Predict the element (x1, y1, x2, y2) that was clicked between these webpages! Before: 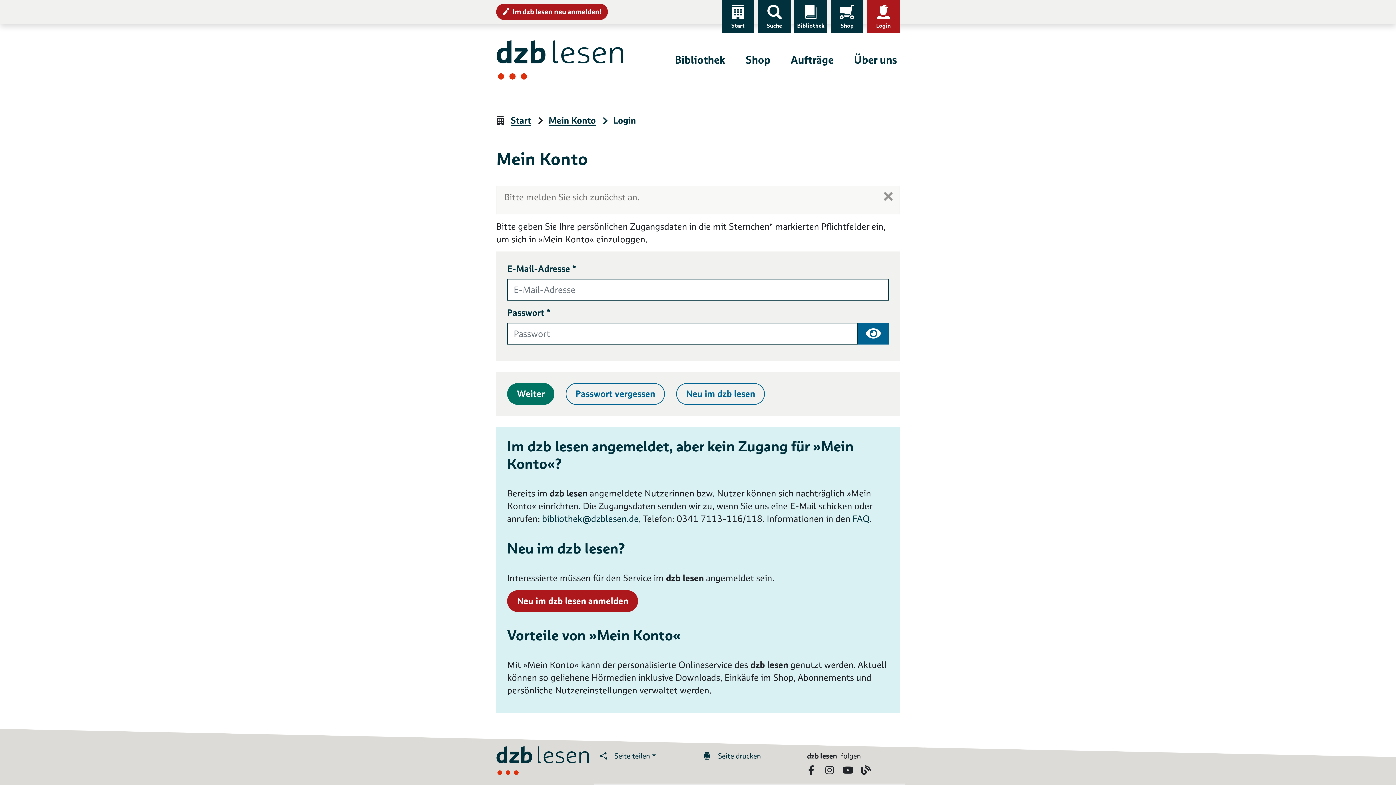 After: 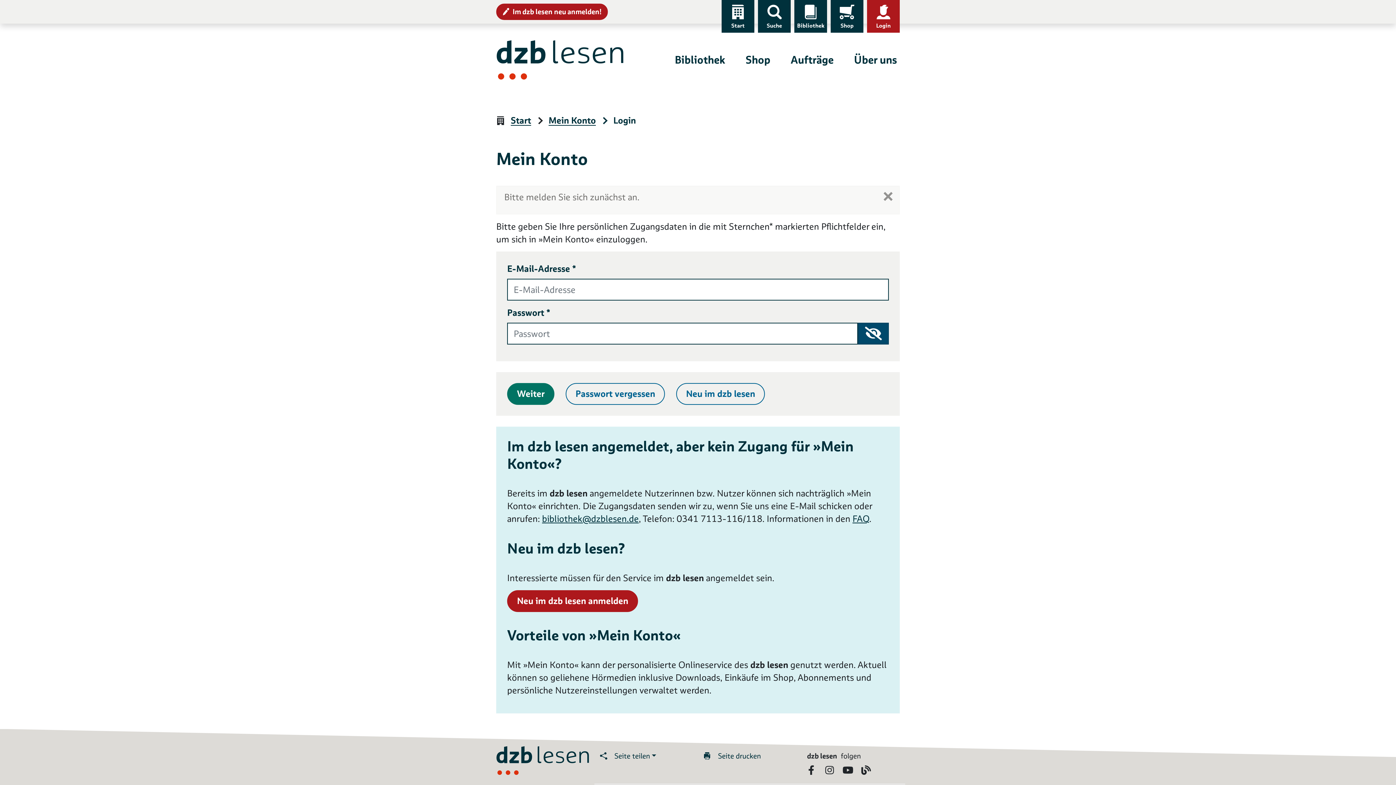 Action: bbox: (858, 322, 889, 344) label: Passwort anzeigen